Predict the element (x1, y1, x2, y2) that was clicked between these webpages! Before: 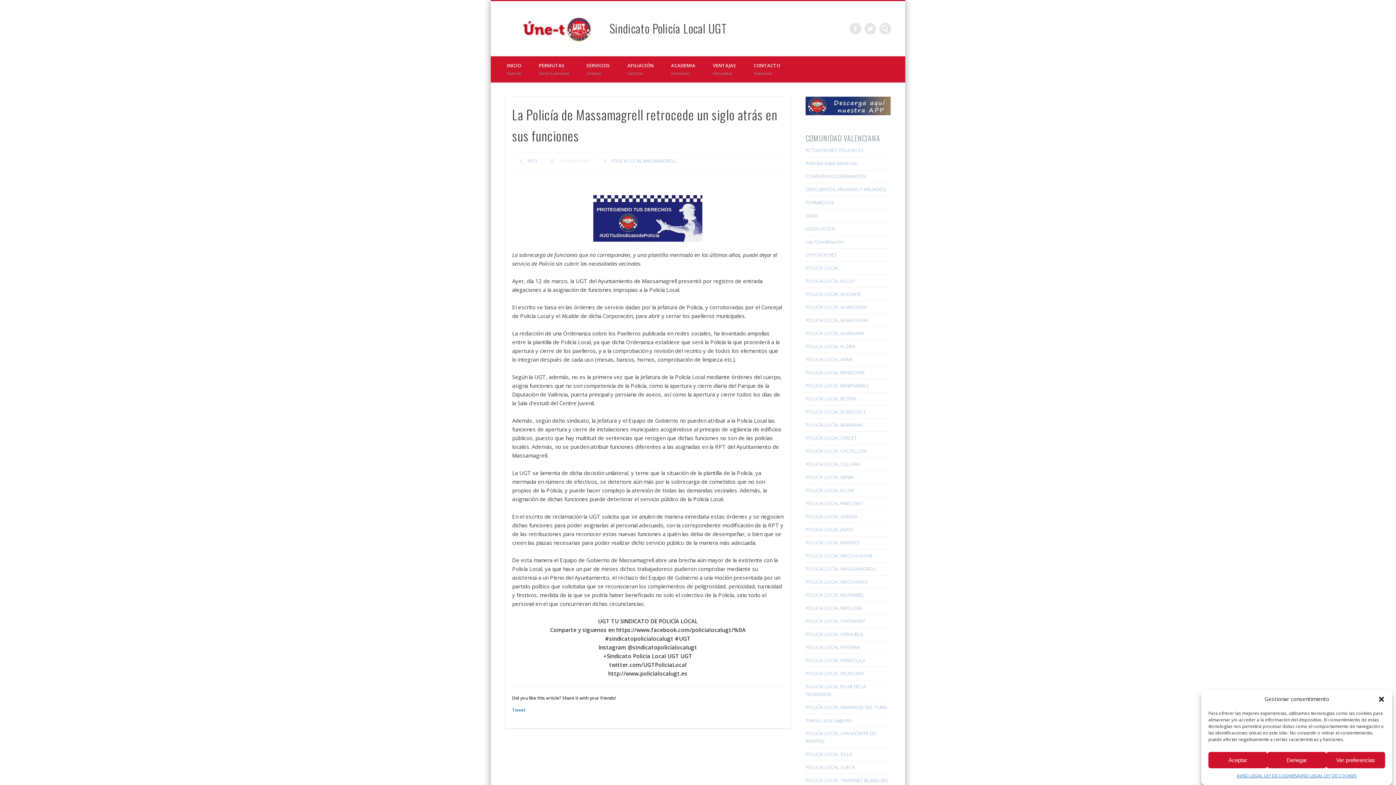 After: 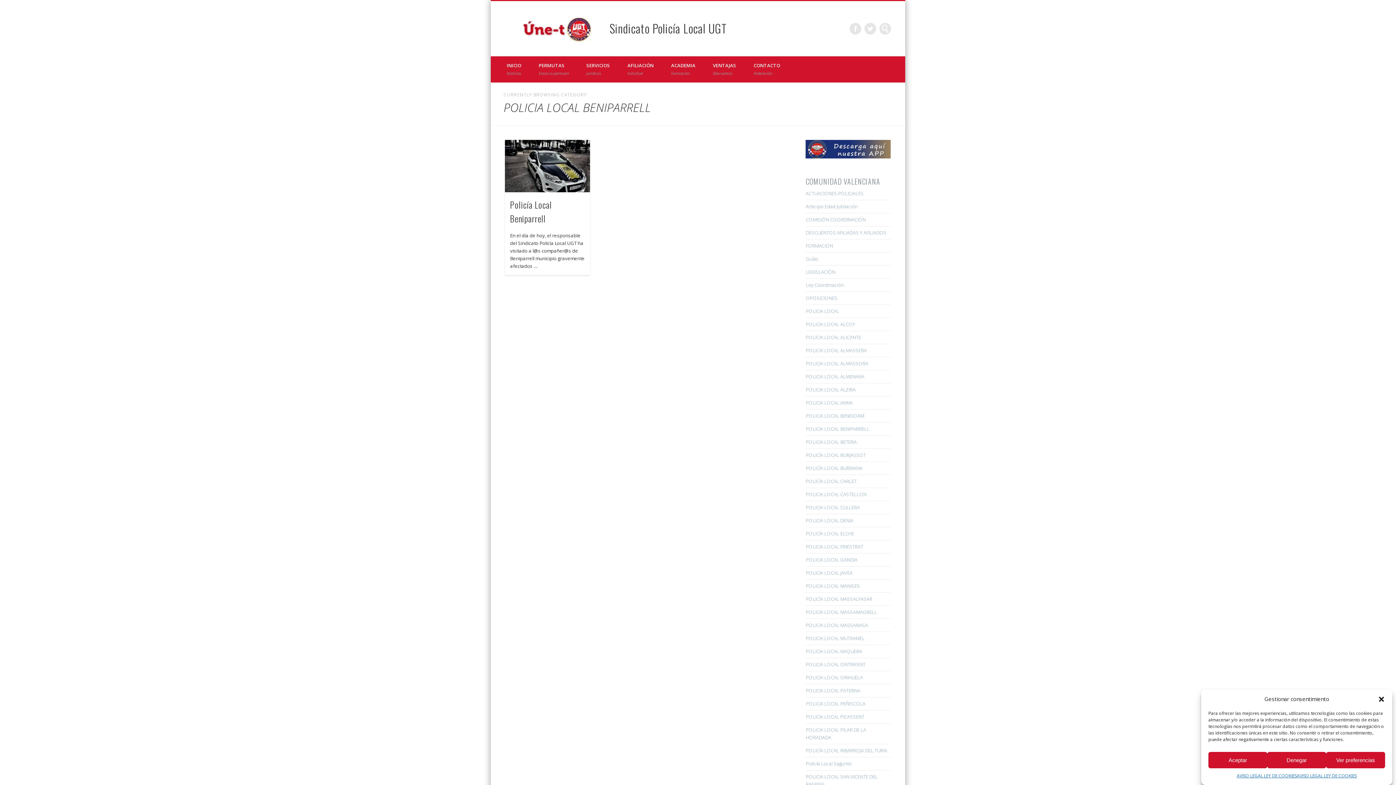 Action: bbox: (805, 382, 869, 389) label: POLICIA LOCAL BENIPARRELL